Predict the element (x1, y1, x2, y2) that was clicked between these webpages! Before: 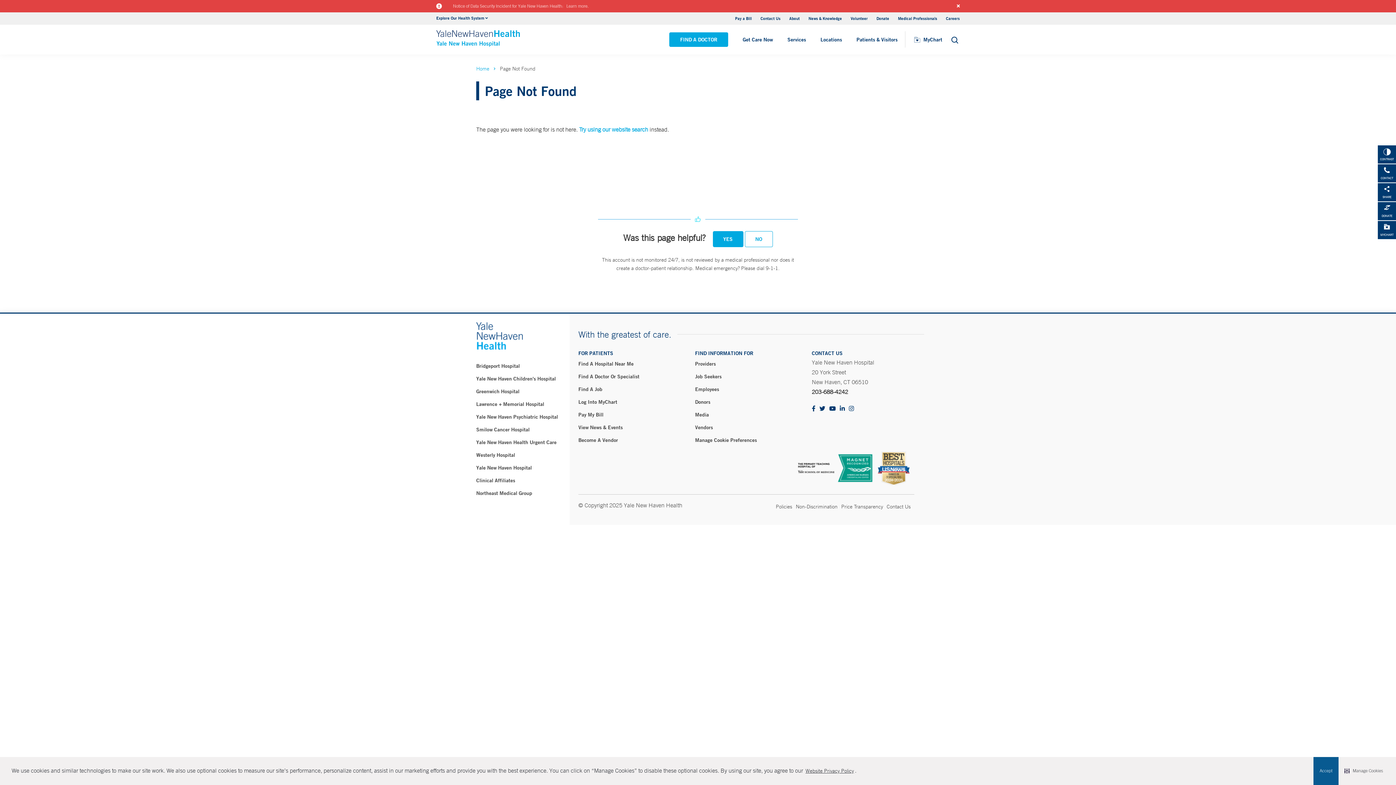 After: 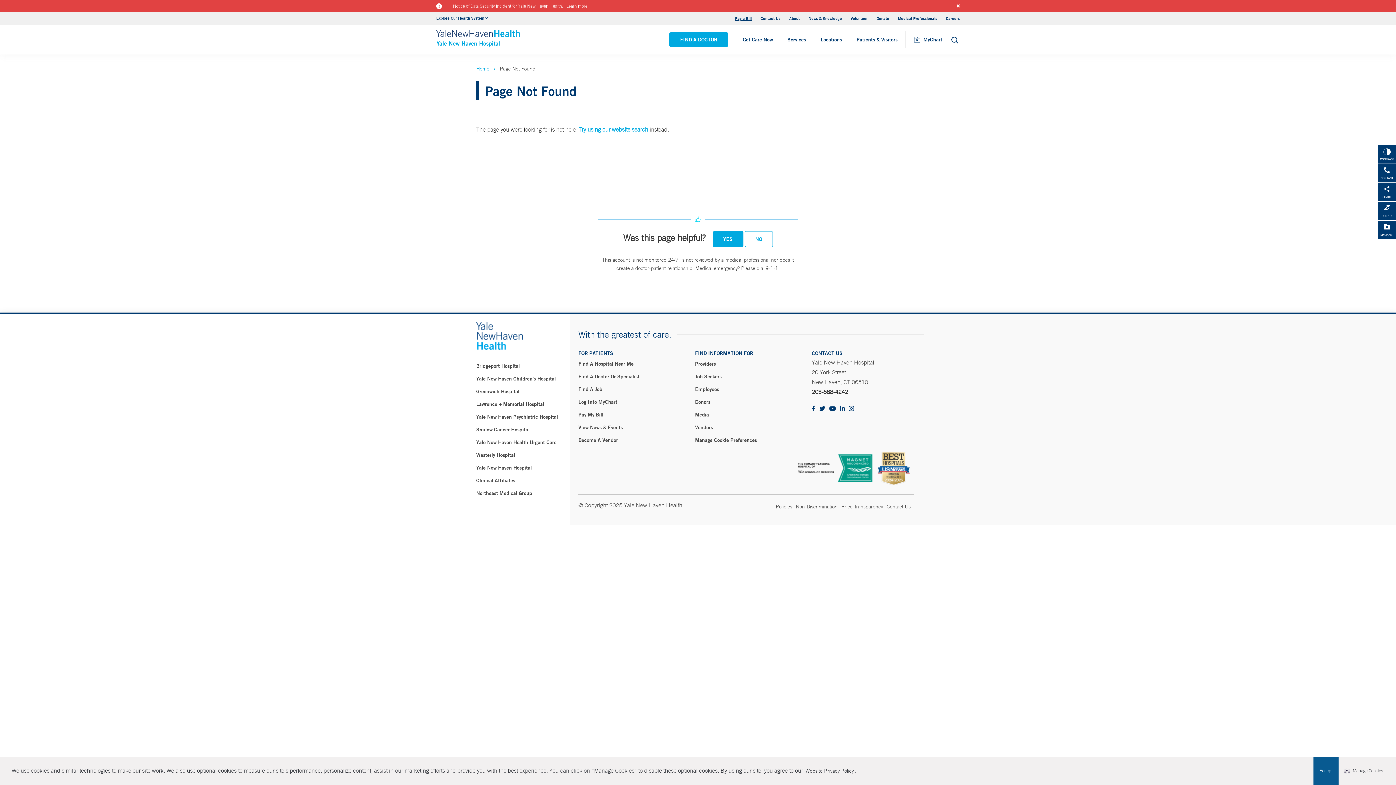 Action: bbox: (735, 15, 752, 21) label: Pay a Bill